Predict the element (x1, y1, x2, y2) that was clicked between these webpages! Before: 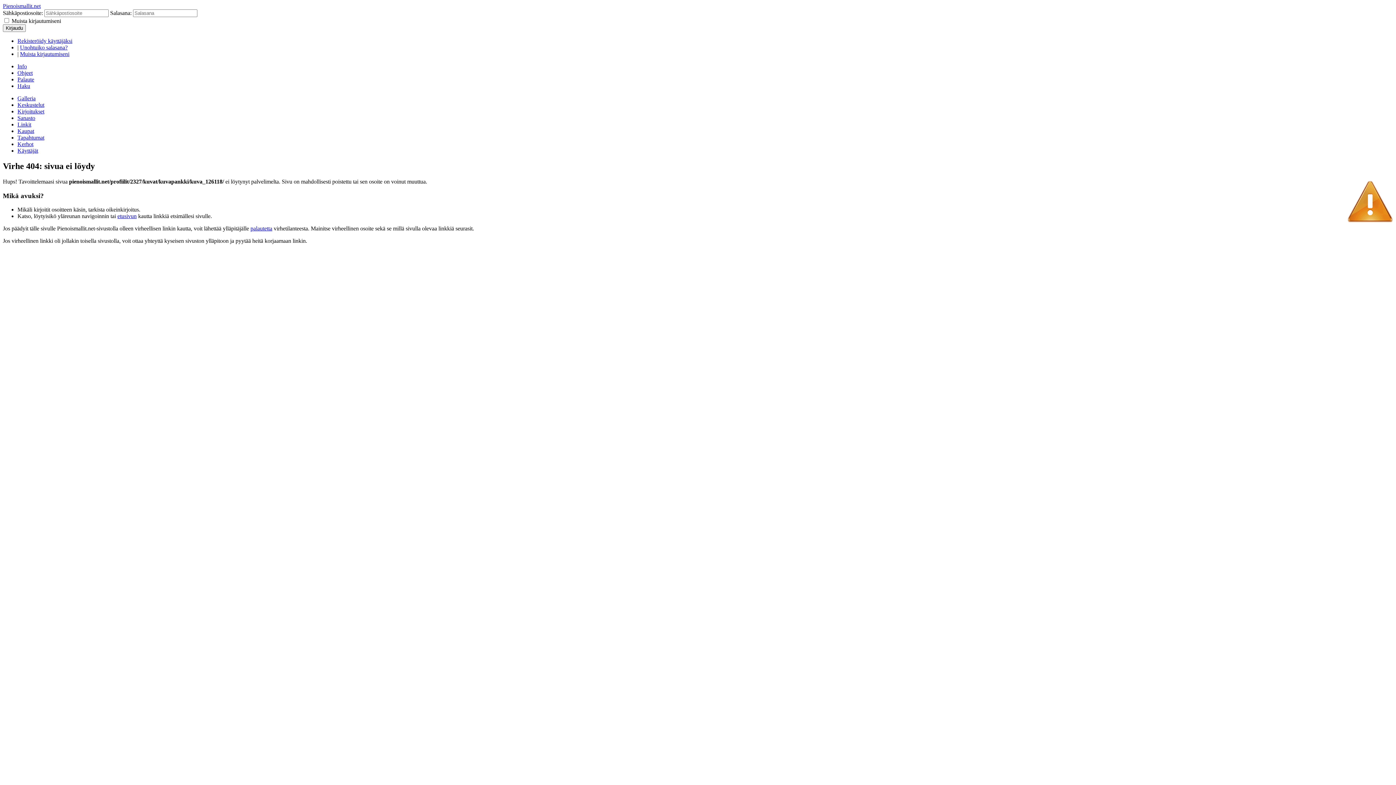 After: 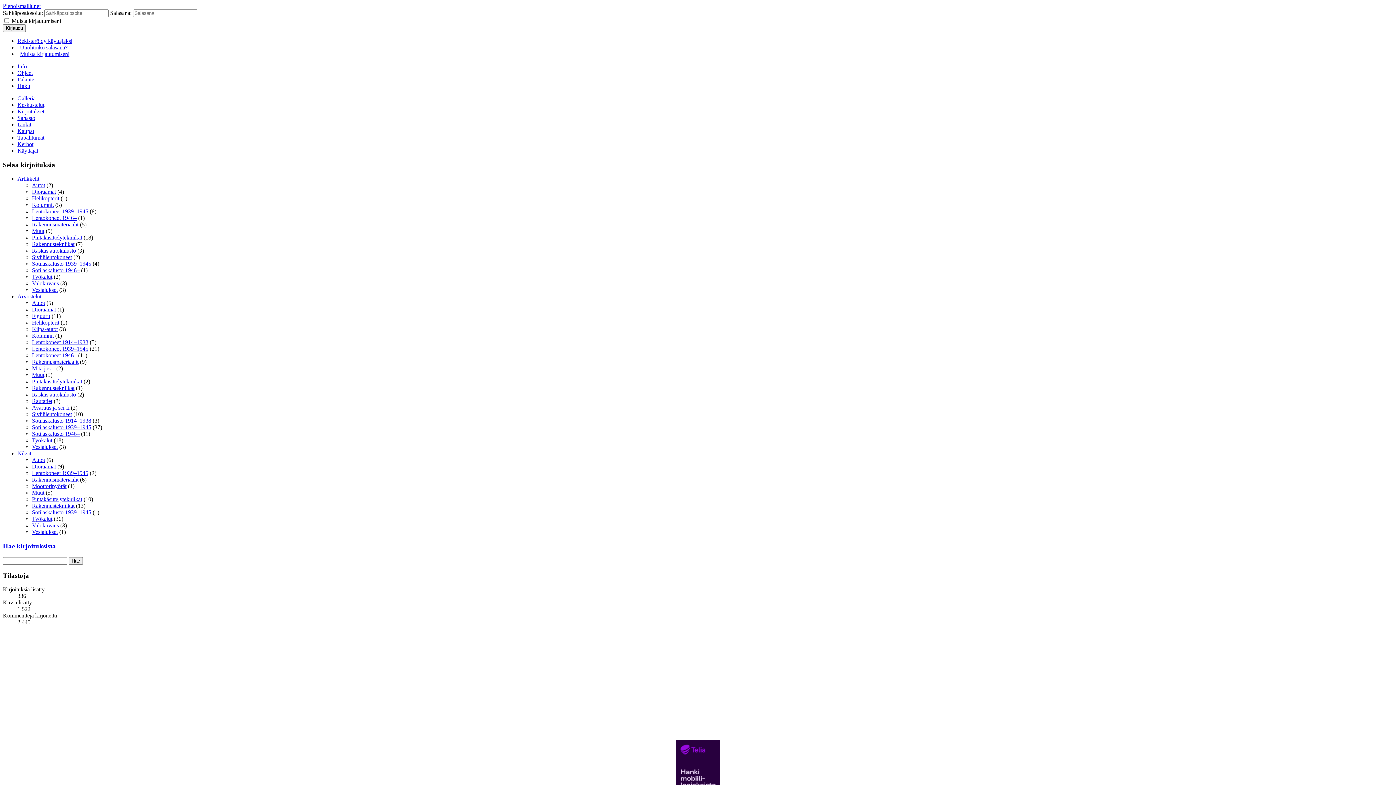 Action: bbox: (17, 108, 44, 114) label: Kirjoitukset